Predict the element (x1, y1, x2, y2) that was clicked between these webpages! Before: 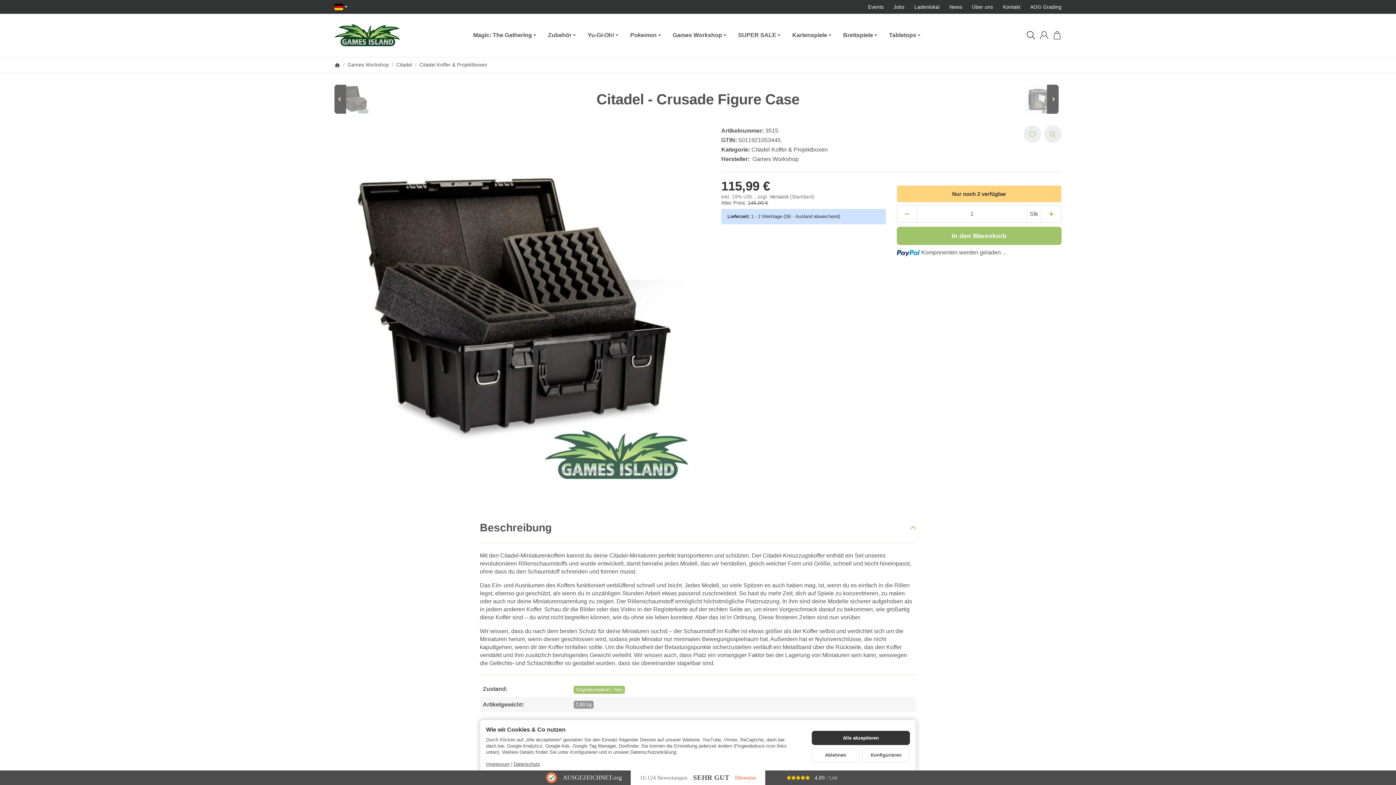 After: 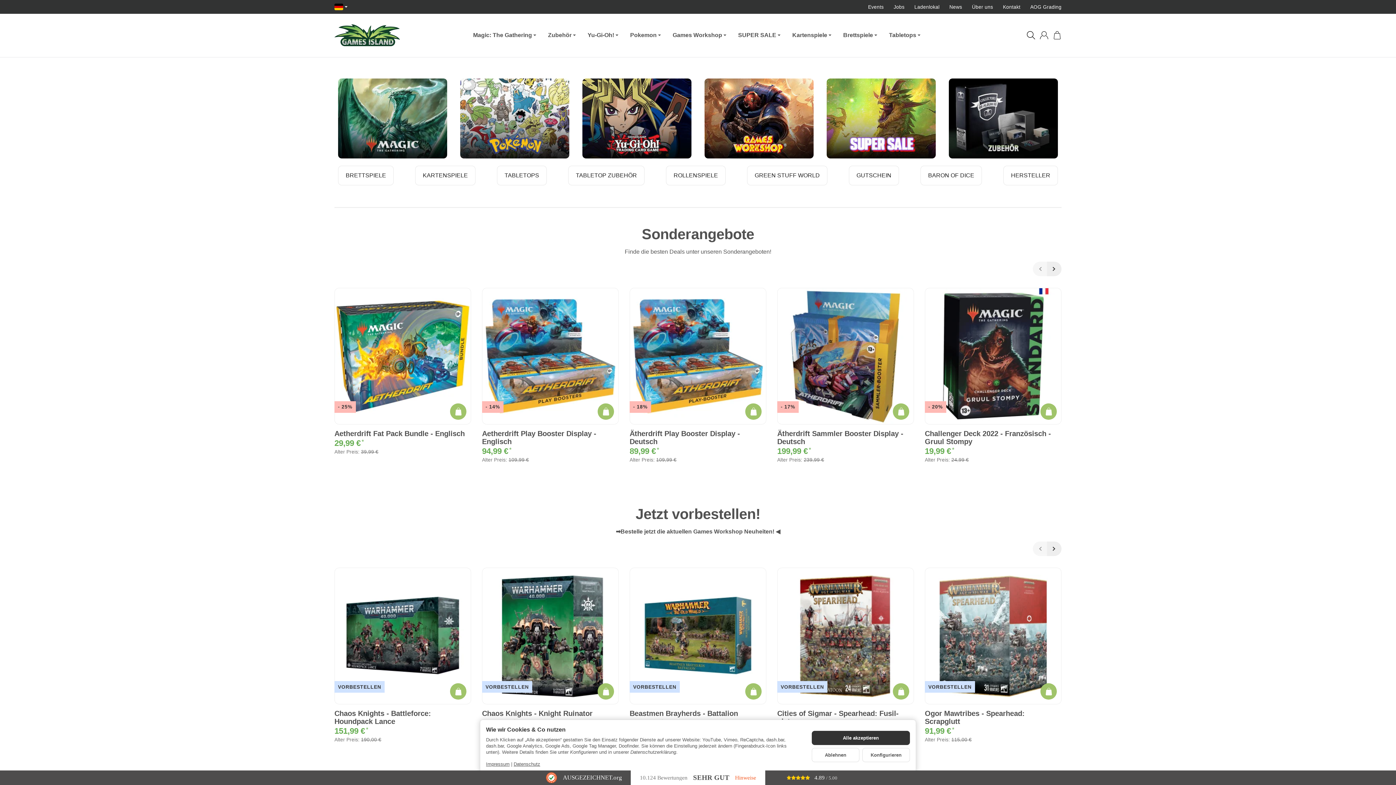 Action: bbox: (334, 62, 340, 67)